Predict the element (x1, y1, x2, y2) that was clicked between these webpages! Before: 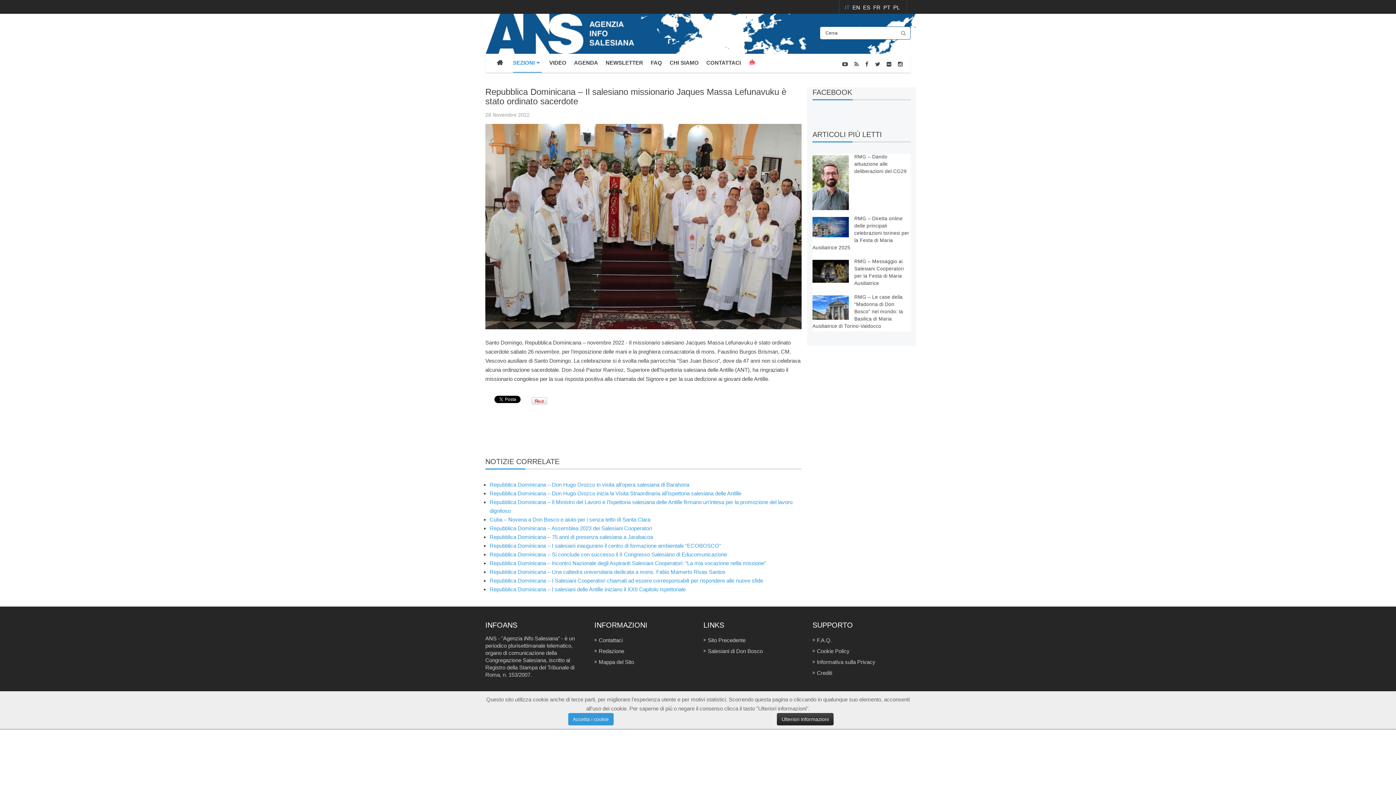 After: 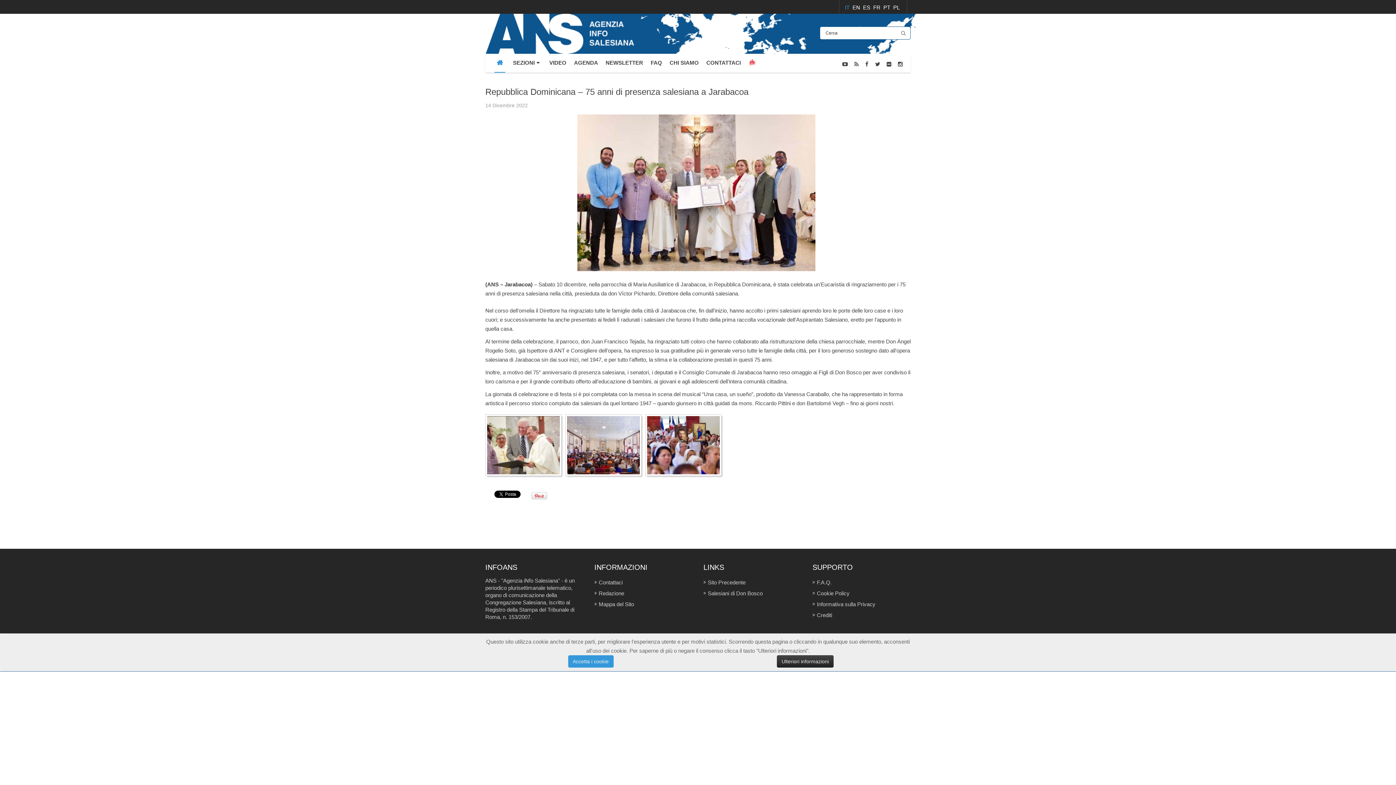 Action: bbox: (489, 534, 653, 540) label: Repubblica Dominicana – 75 anni di presenza salesiana a Jarabacoa